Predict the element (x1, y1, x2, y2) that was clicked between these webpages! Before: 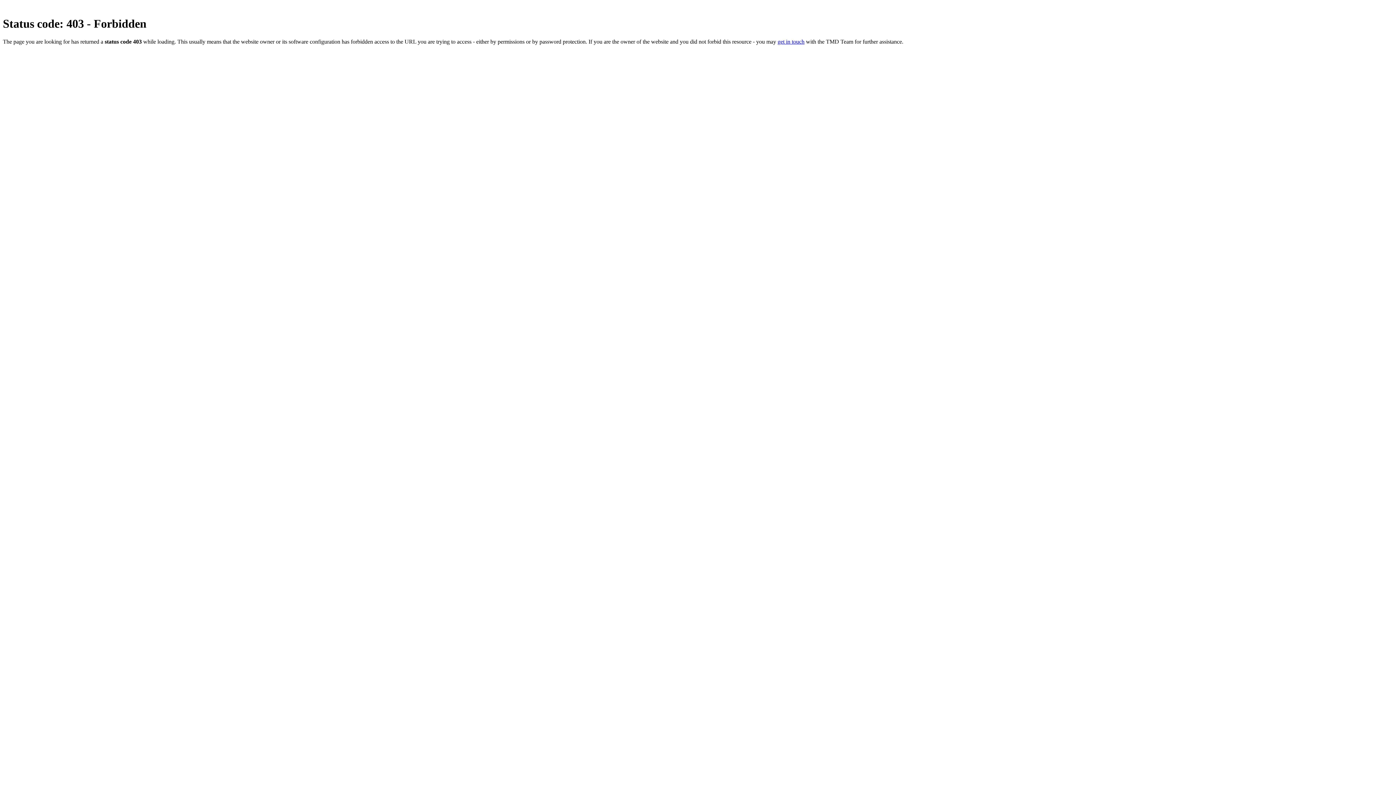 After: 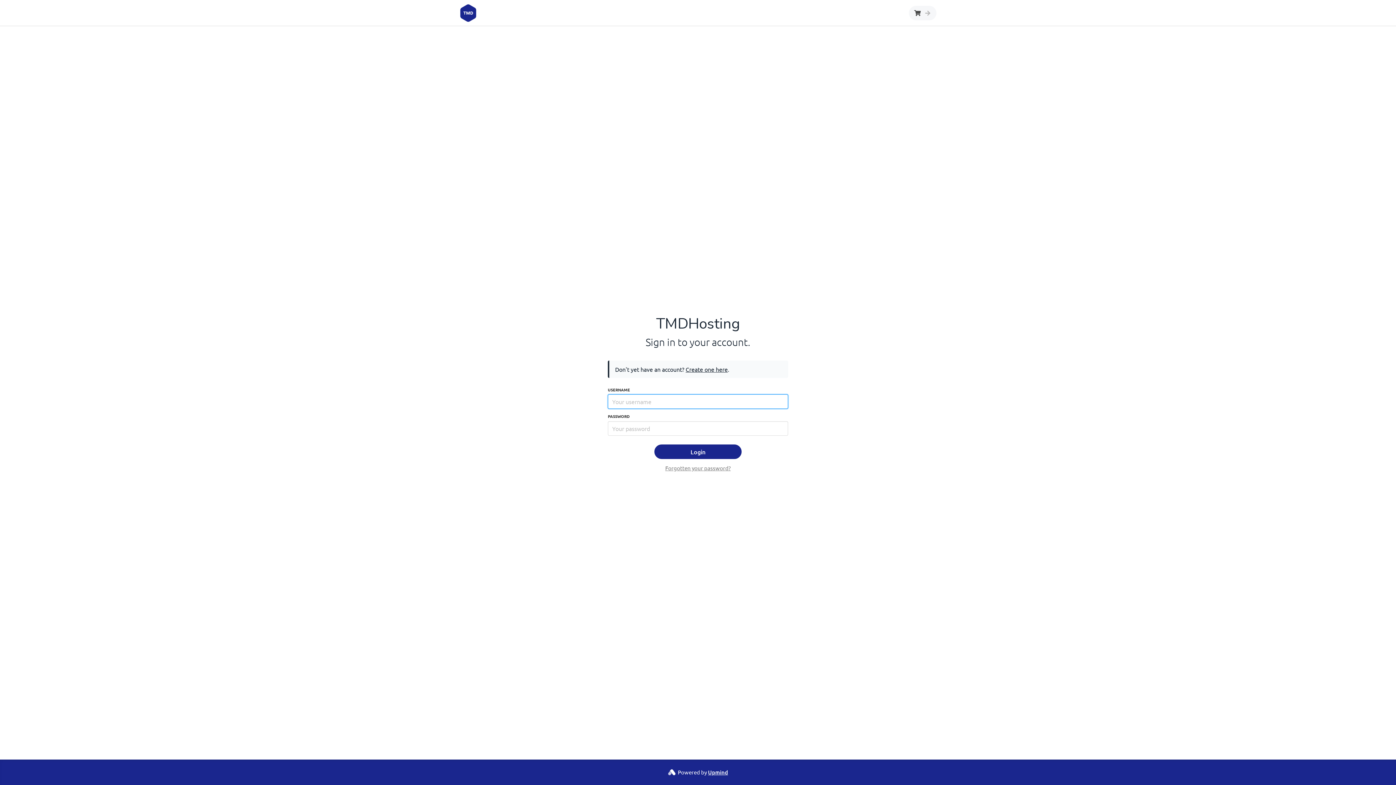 Action: label: get in touch bbox: (777, 38, 804, 44)